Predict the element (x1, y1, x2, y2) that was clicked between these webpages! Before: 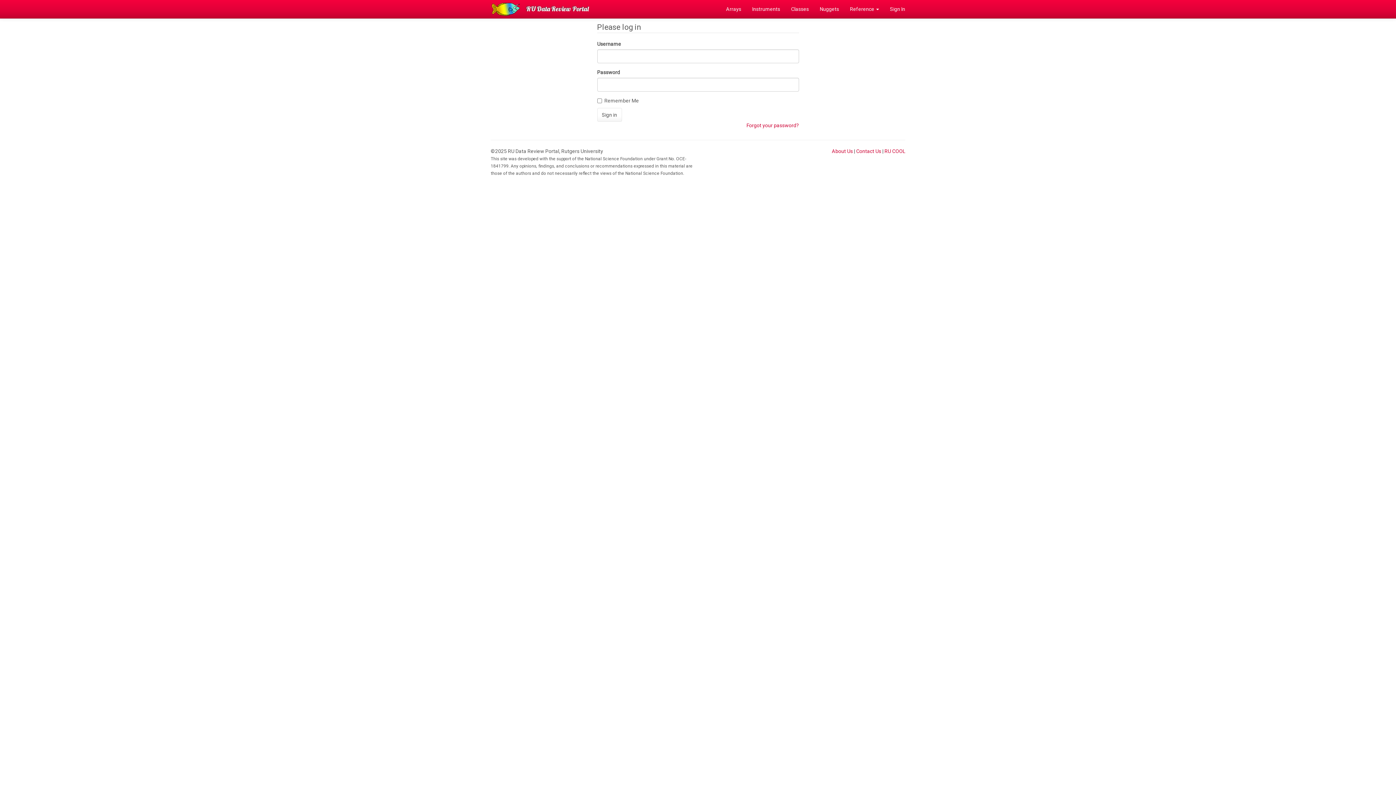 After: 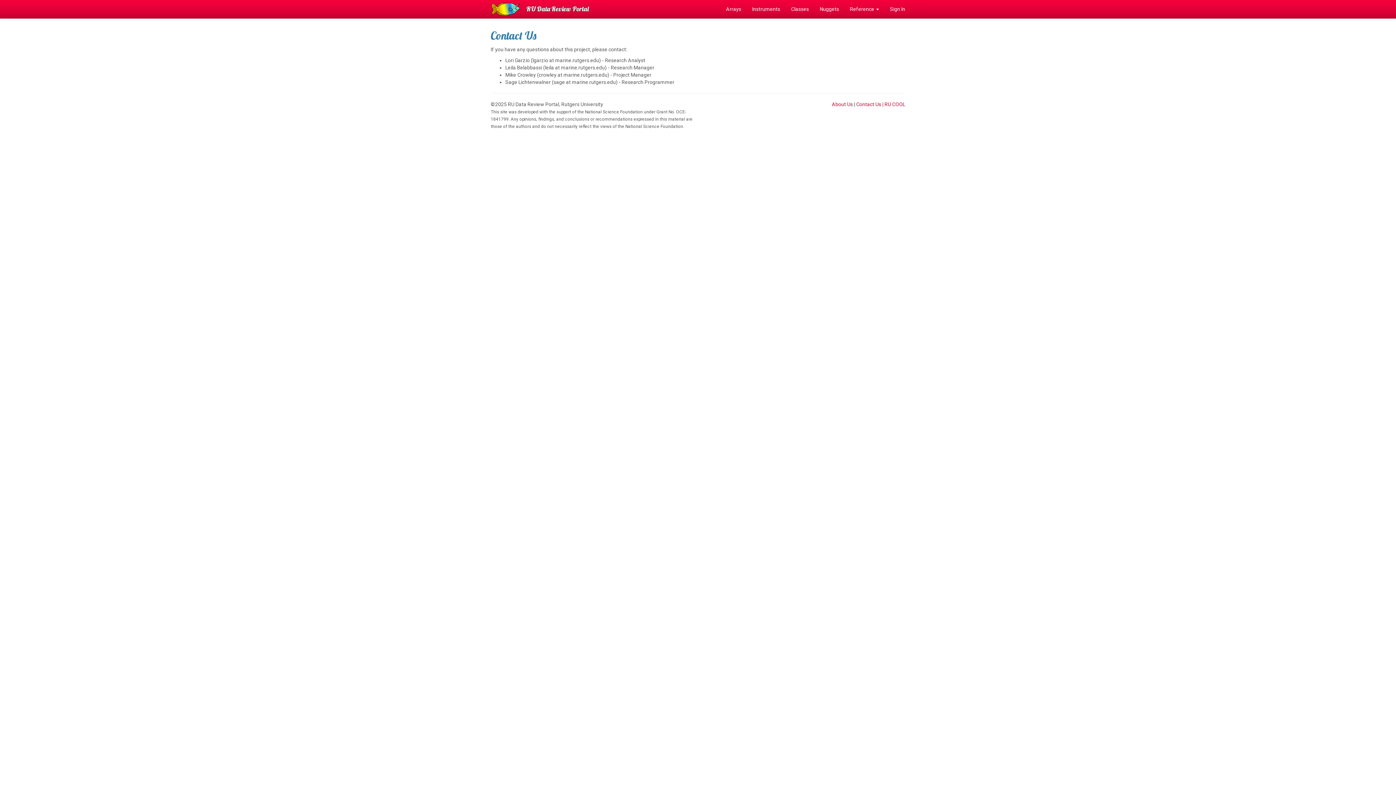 Action: bbox: (856, 148, 881, 154) label: Contact Us